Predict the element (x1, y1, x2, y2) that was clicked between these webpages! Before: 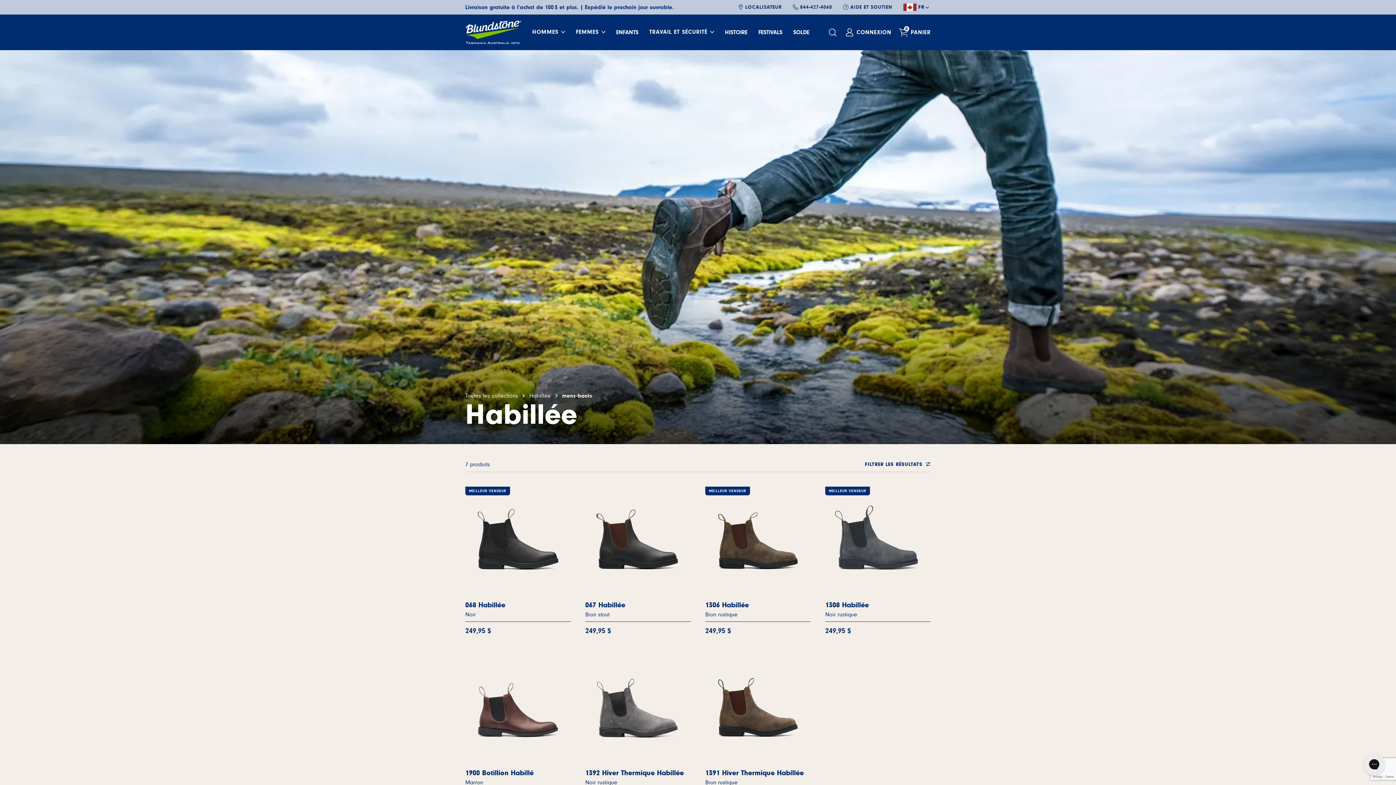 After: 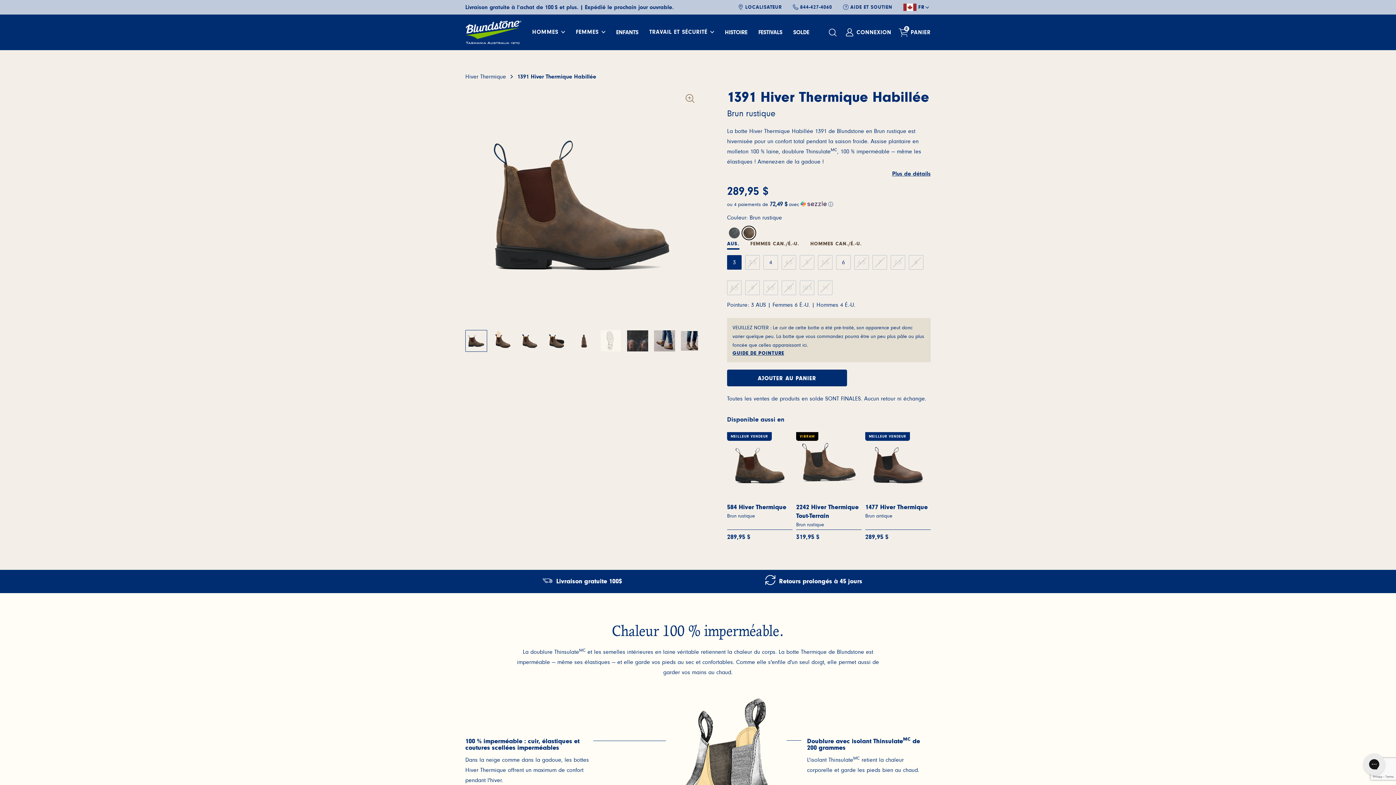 Action: label: 1391 Hiver Thermique Habillée
Brun rustique bbox: (705, 768, 810, 785)